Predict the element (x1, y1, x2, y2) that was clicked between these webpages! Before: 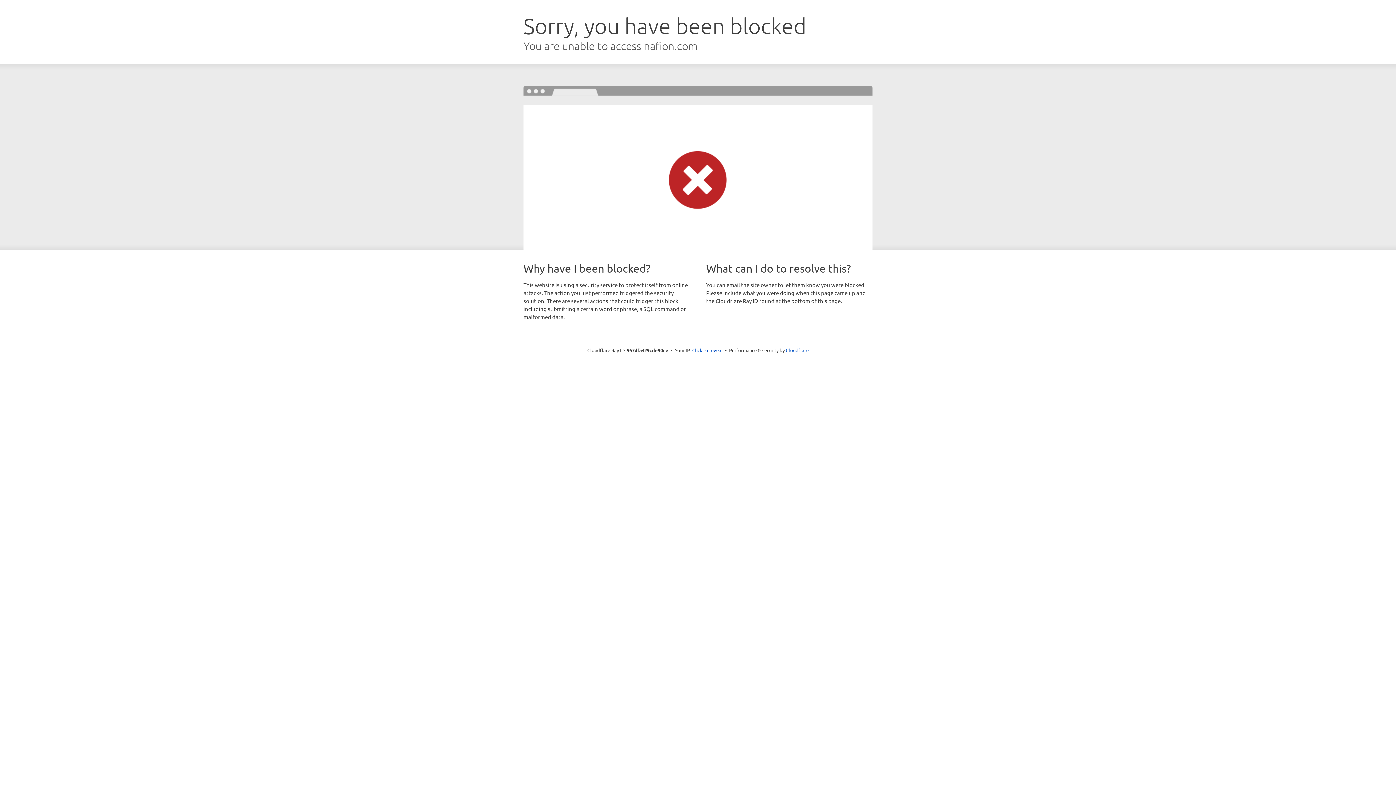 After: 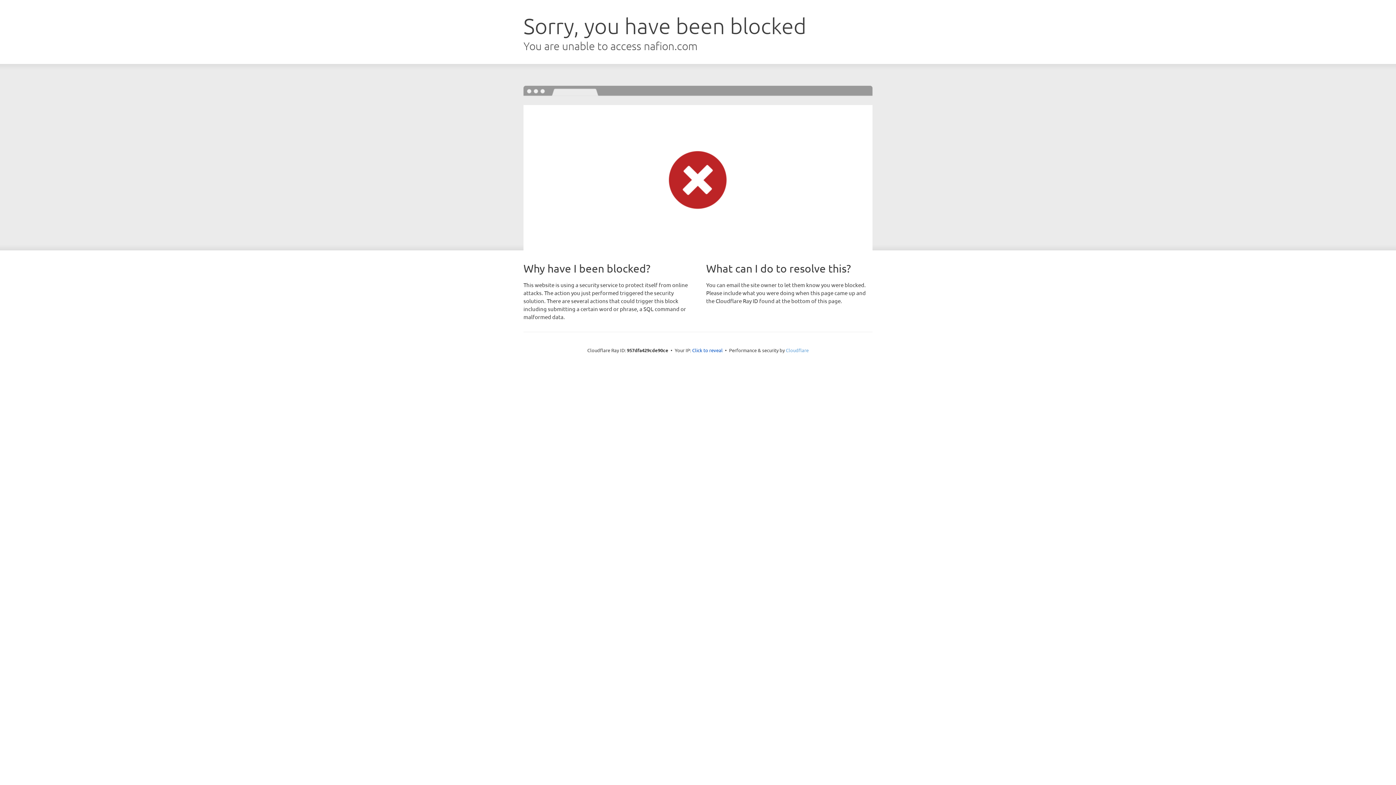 Action: bbox: (786, 347, 808, 353) label: Cloudflare